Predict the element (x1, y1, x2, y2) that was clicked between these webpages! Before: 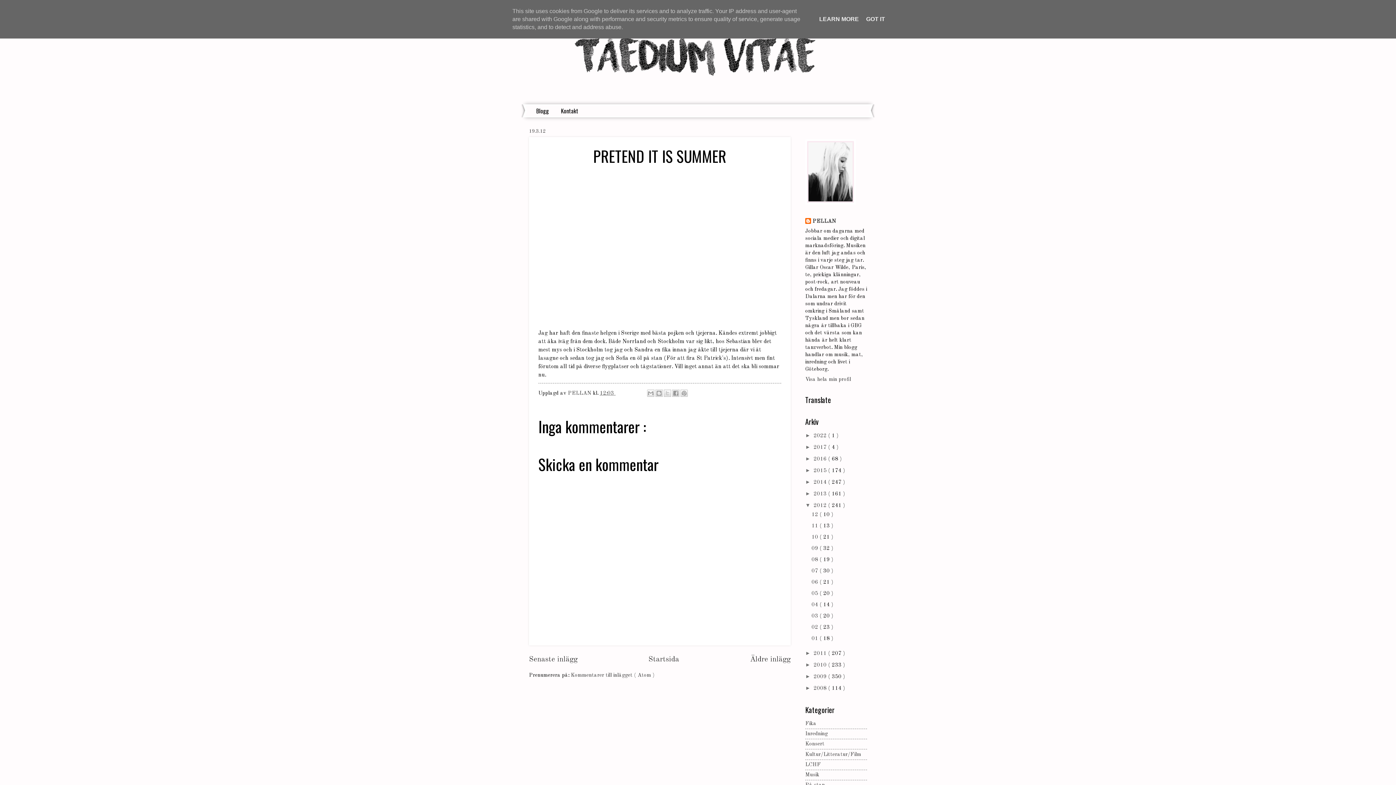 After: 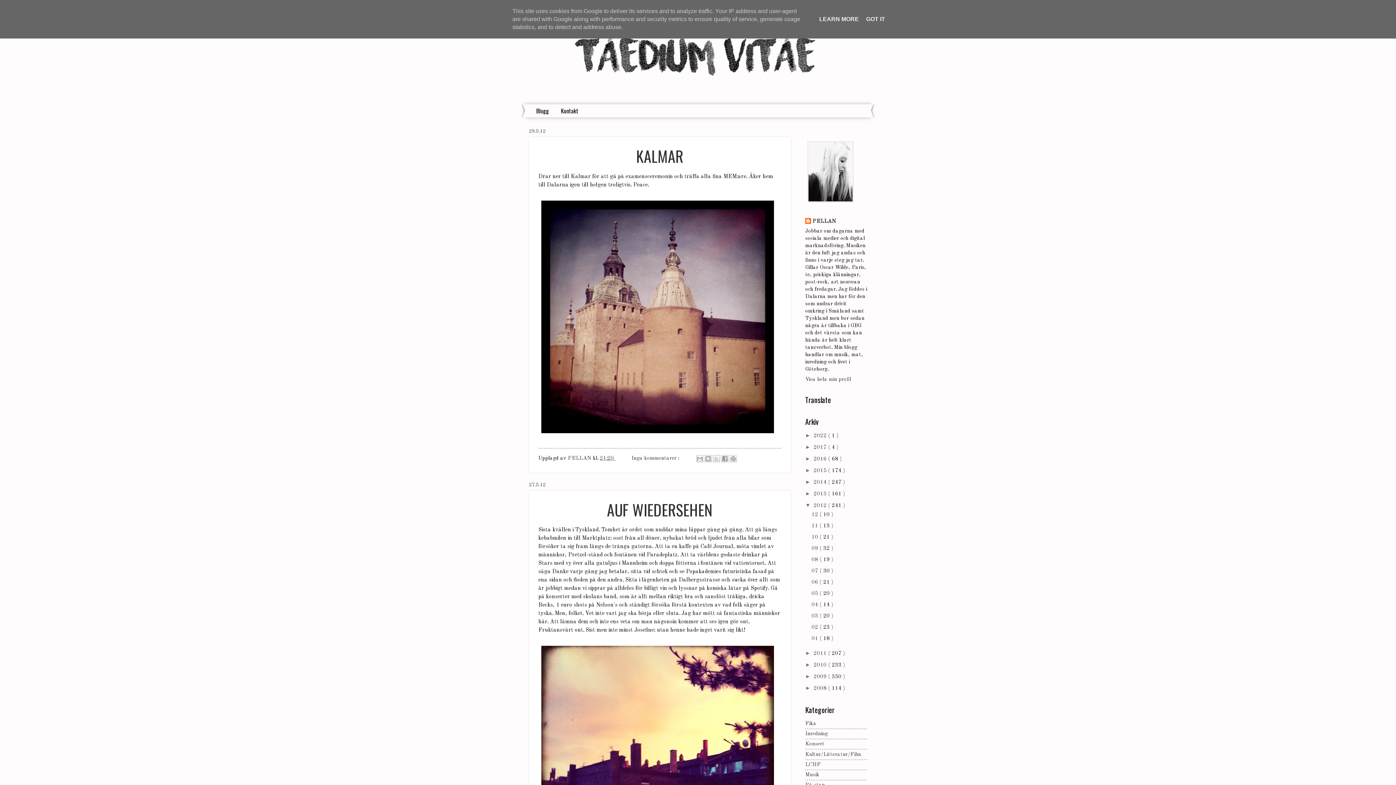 Action: bbox: (811, 591, 819, 596) label: 05 